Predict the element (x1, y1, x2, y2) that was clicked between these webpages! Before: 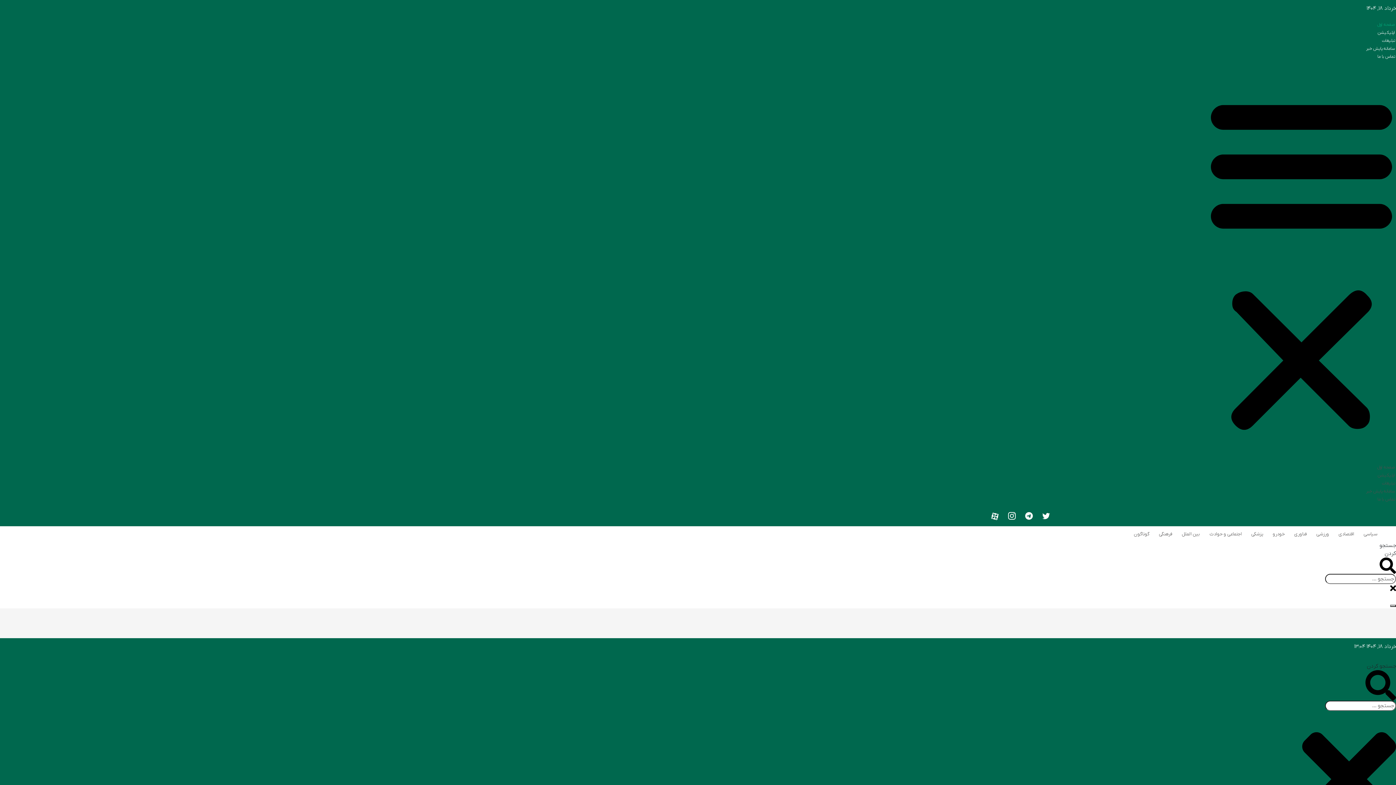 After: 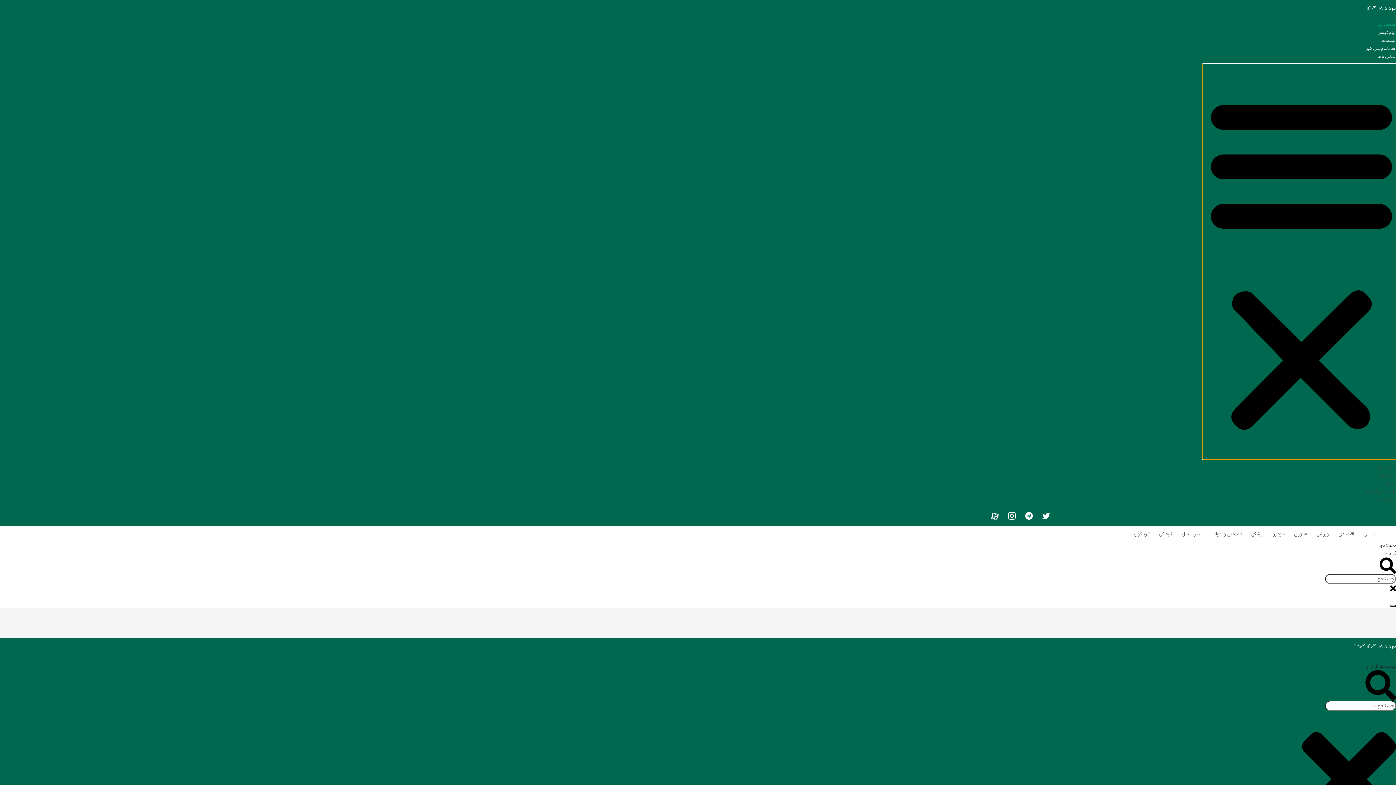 Action: label: تاگل فهرست bbox: (1202, 64, 1400, 459)